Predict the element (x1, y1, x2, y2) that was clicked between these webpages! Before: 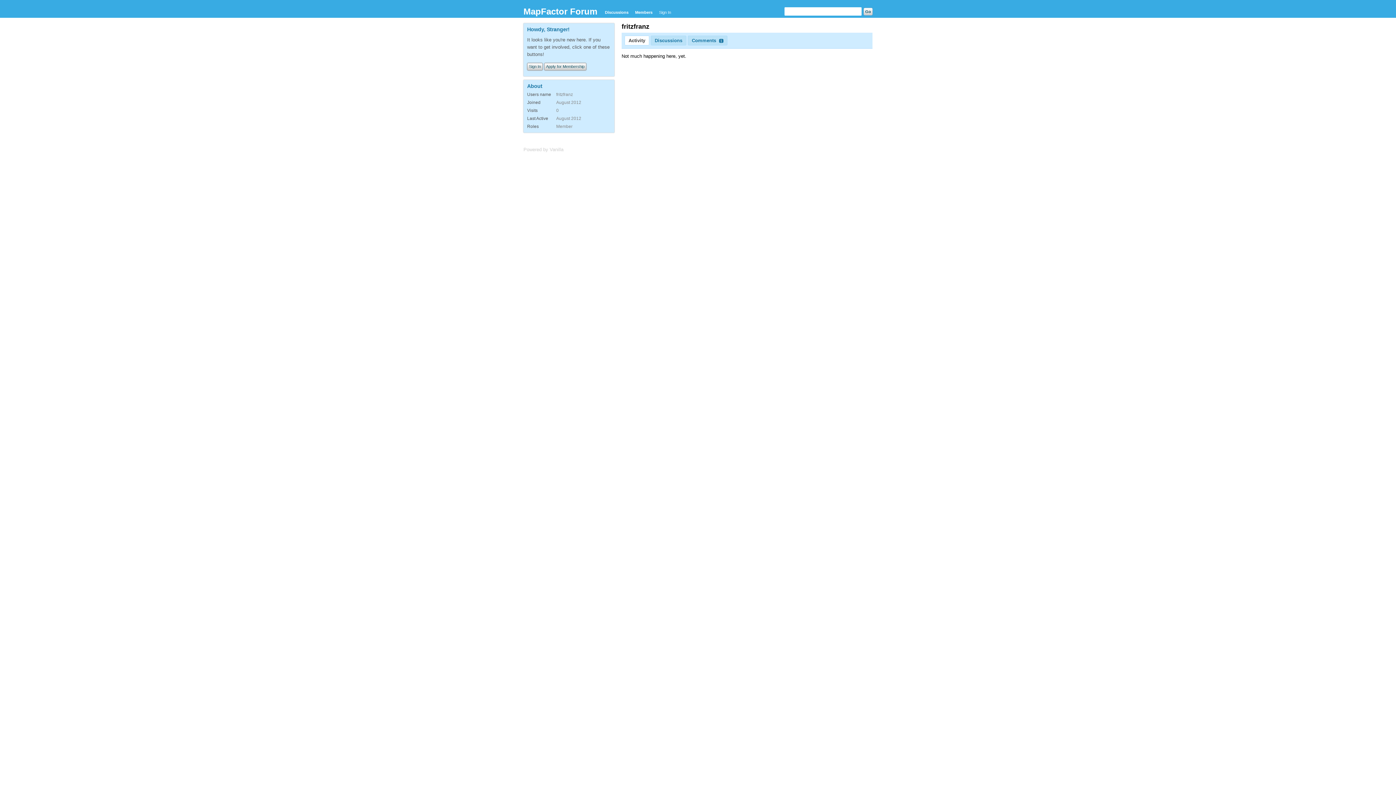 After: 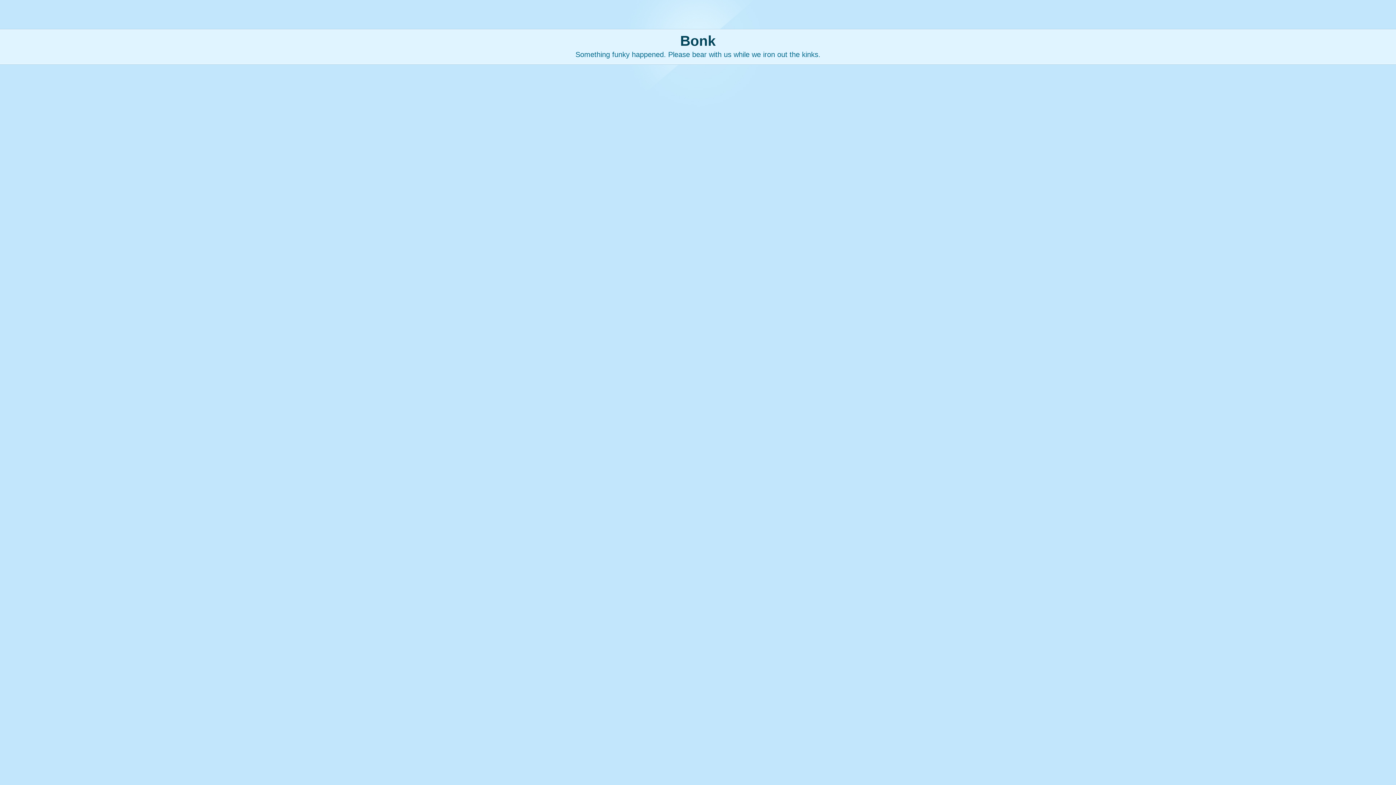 Action: bbox: (544, 62, 586, 70) label: Apply for Membership